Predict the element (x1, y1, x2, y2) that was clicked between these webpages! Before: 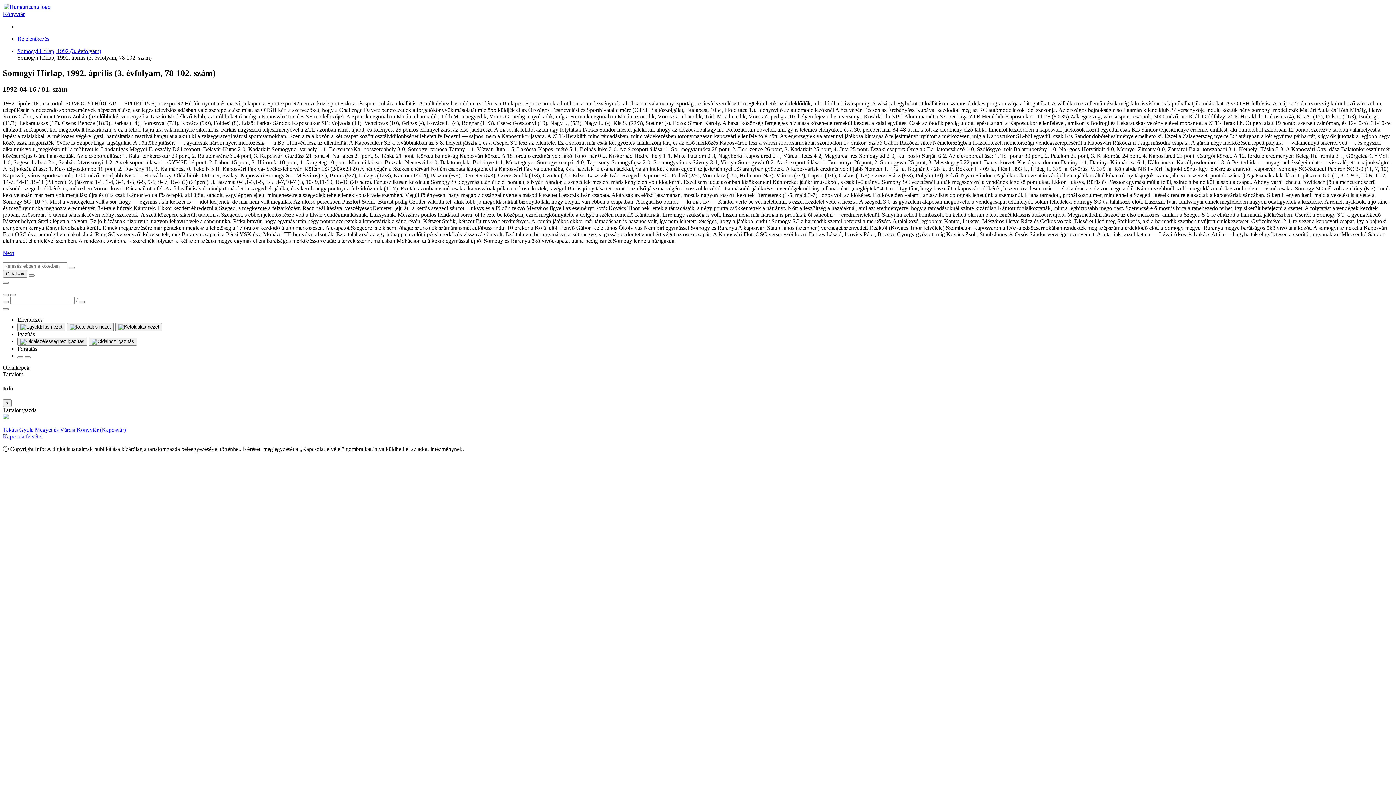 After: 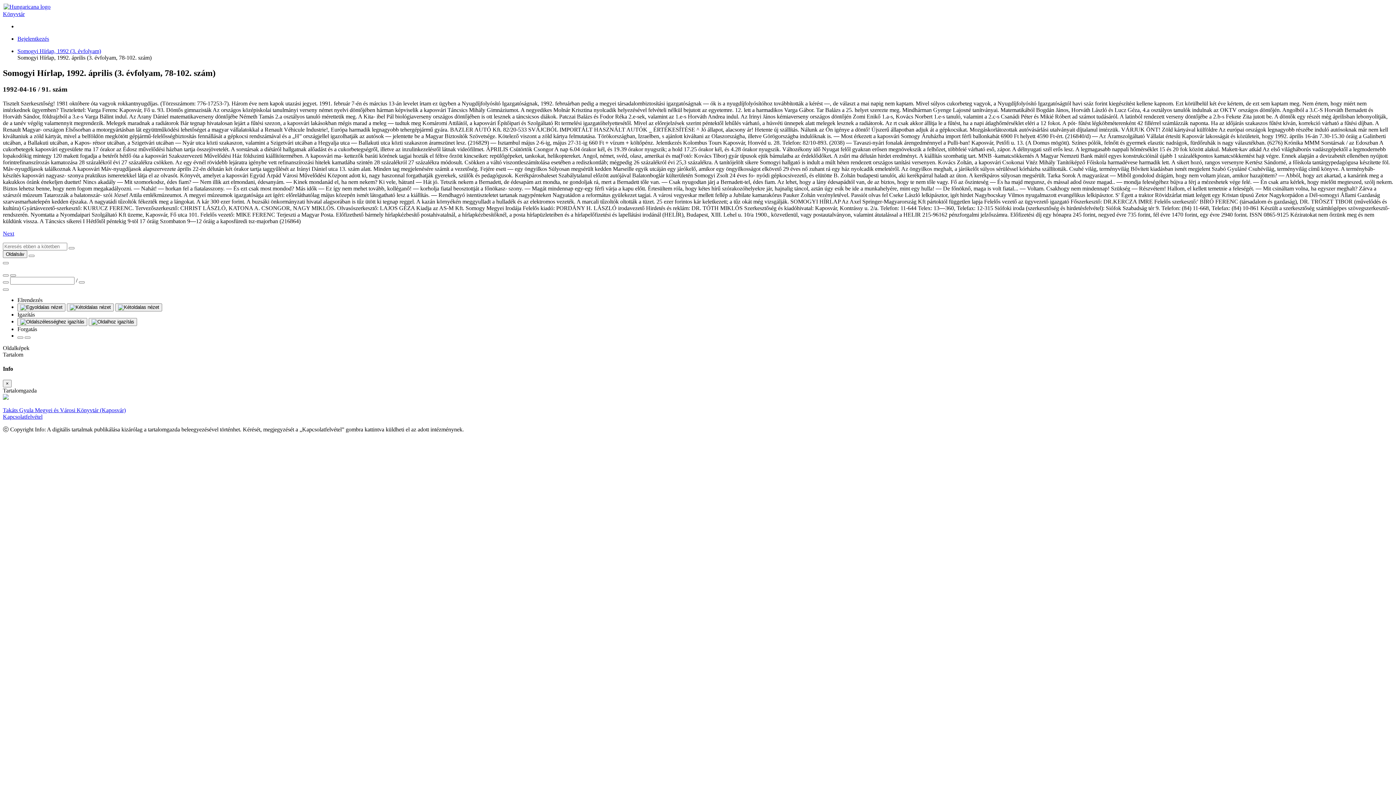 Action: label: Next bbox: (2, 250, 14, 256)